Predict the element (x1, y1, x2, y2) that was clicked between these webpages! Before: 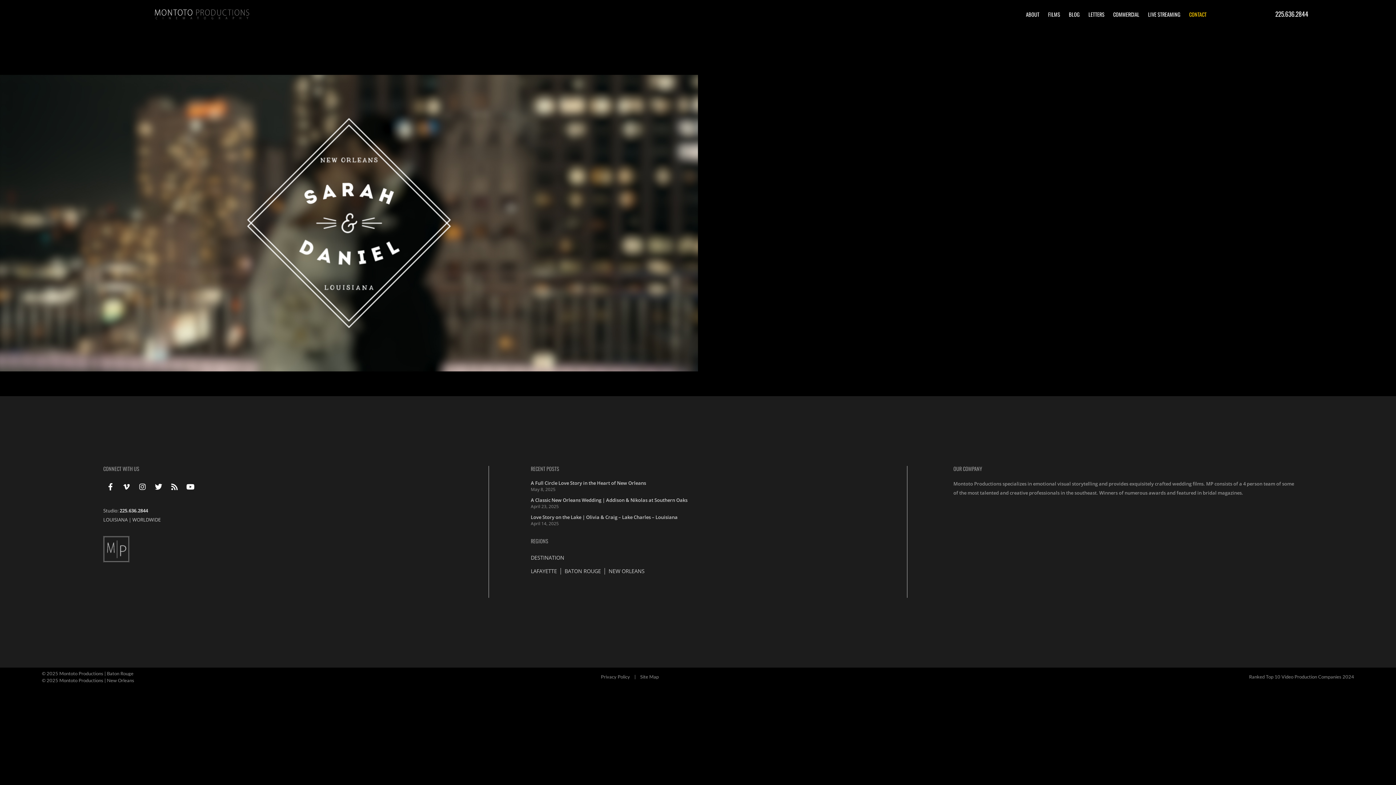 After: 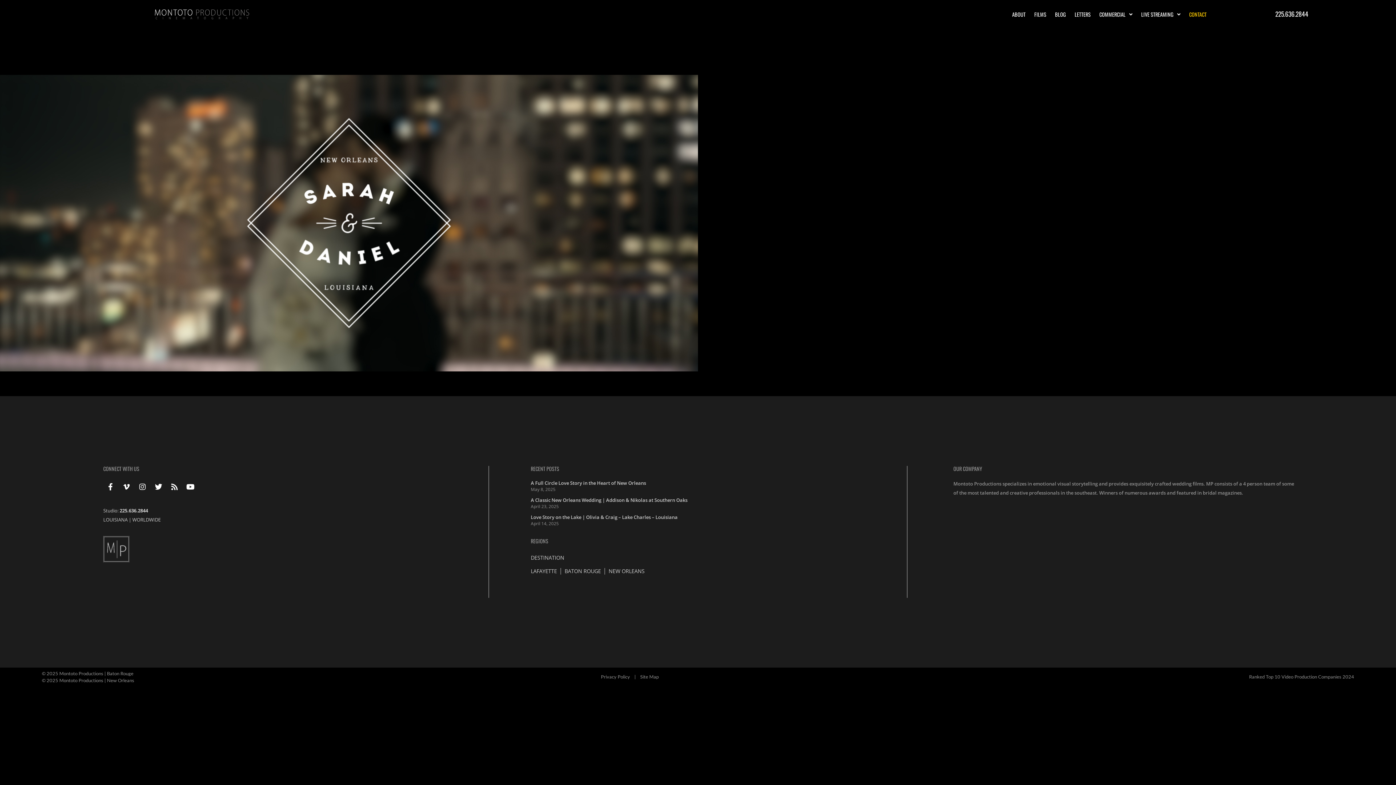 Action: label: 225.636.2844 bbox: (1275, 9, 1308, 18)